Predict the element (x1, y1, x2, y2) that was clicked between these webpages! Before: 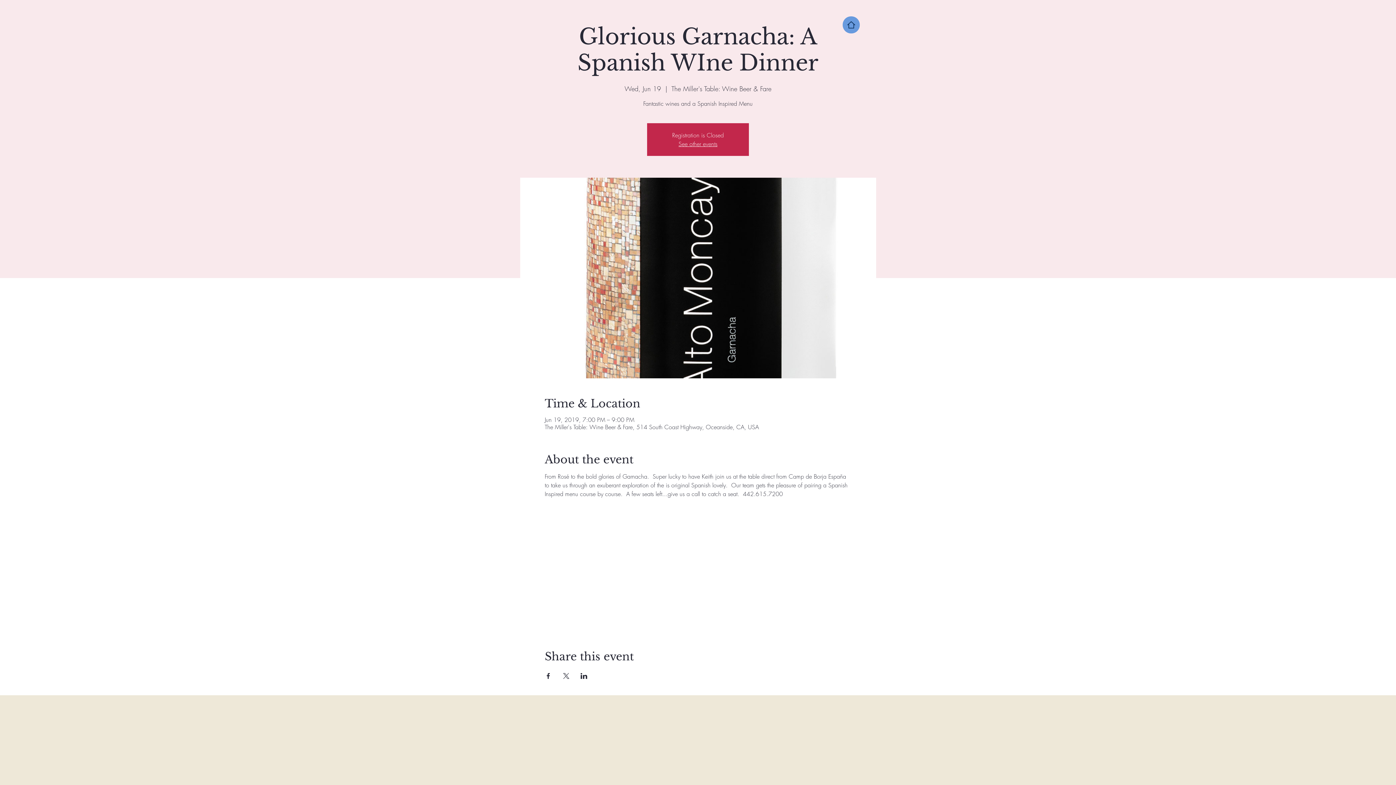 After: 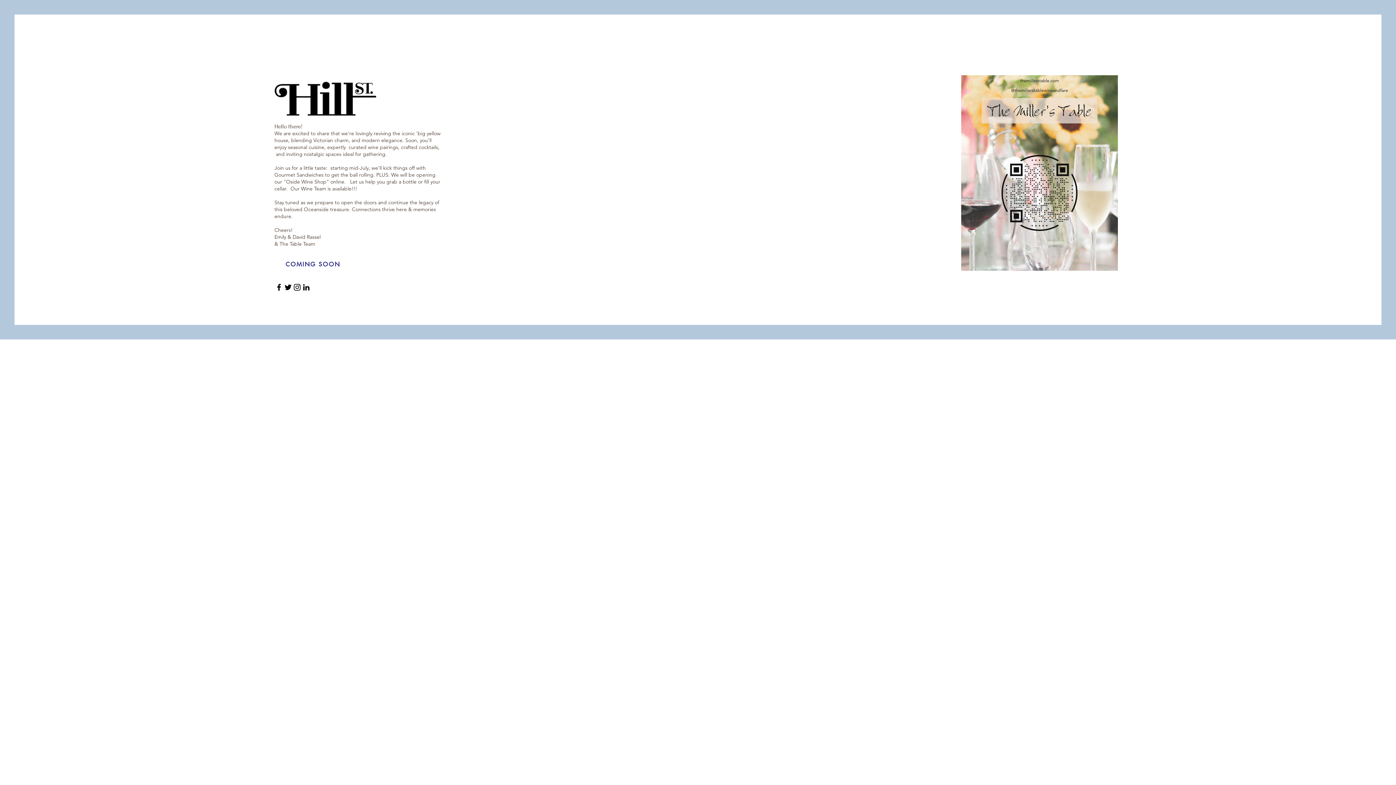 Action: label: See other events bbox: (678, 140, 717, 148)